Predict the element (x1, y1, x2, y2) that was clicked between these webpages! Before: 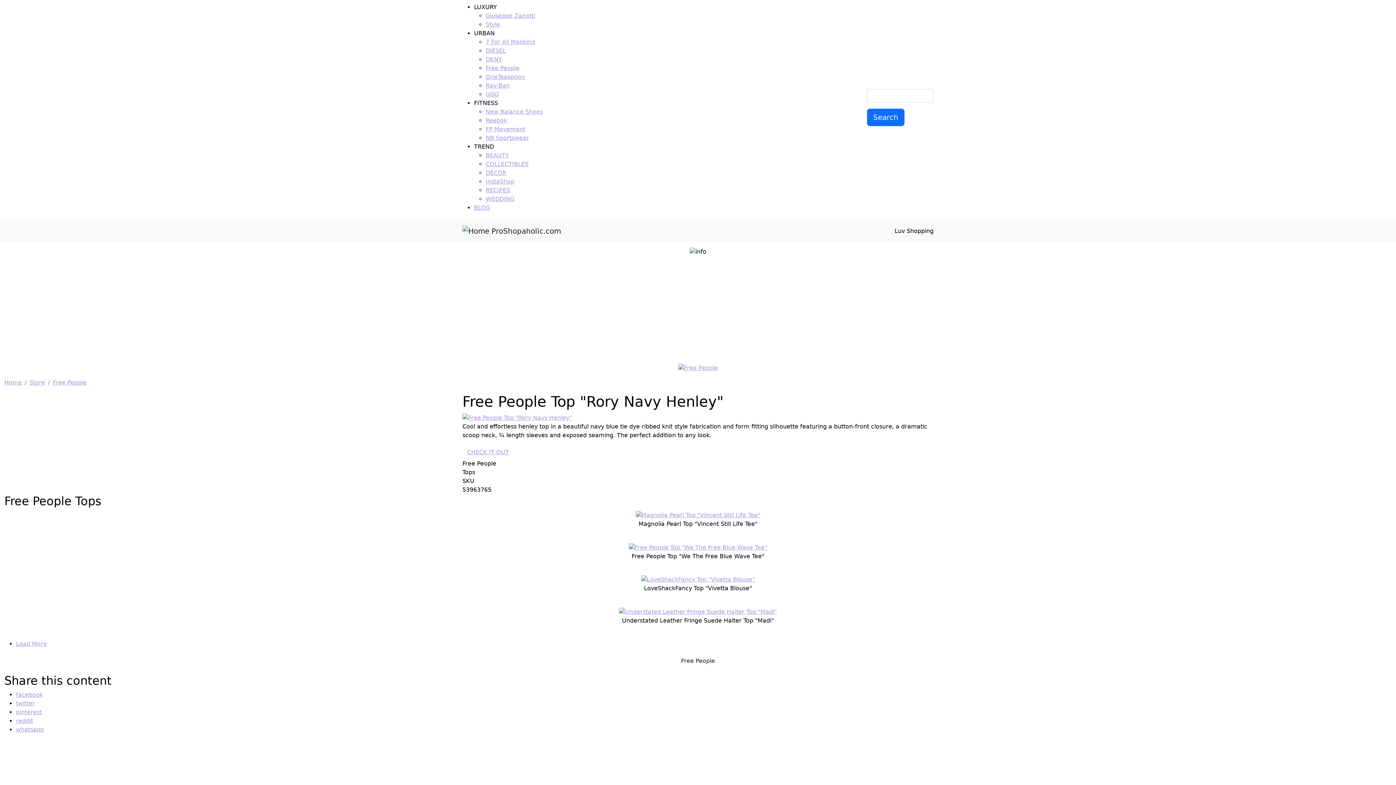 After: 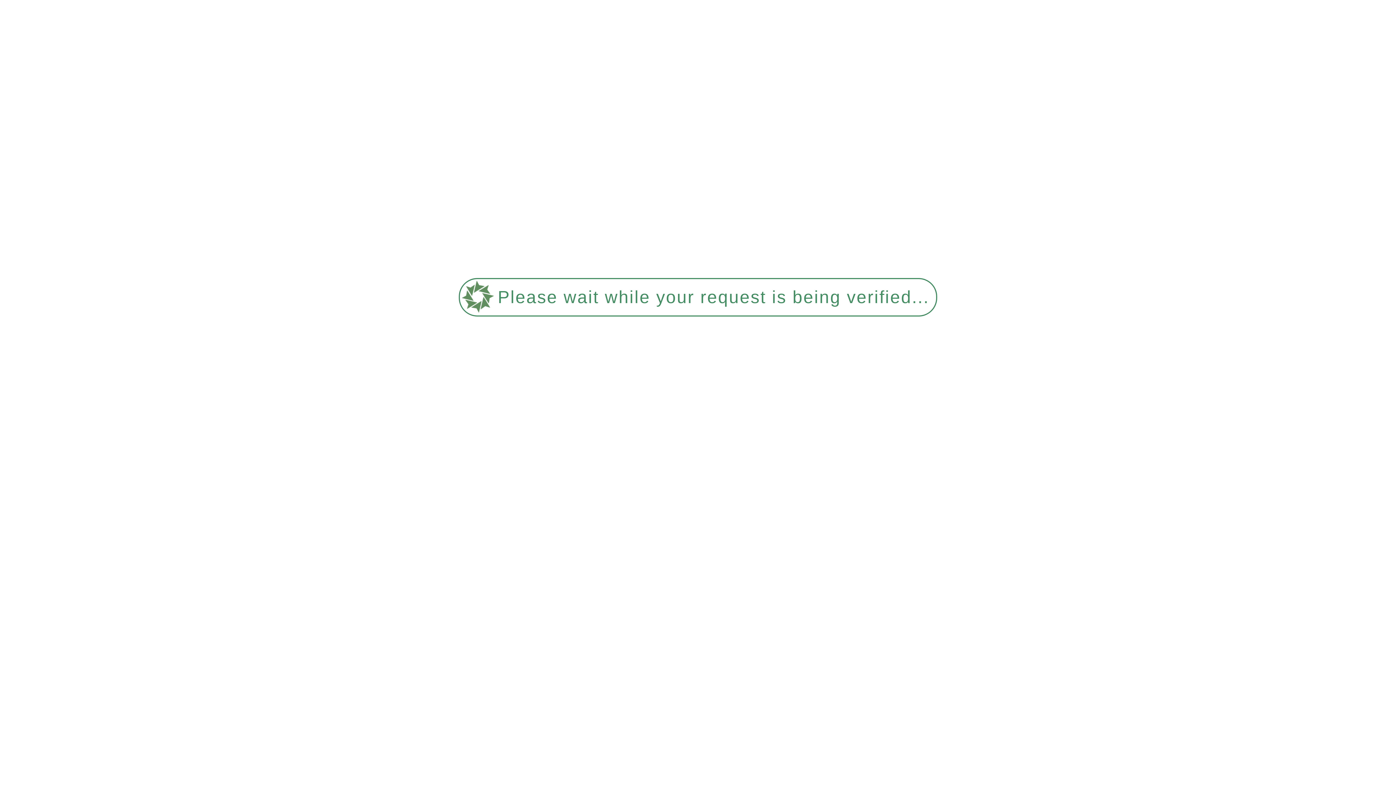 Action: bbox: (485, 195, 514, 202) label: WEDDING